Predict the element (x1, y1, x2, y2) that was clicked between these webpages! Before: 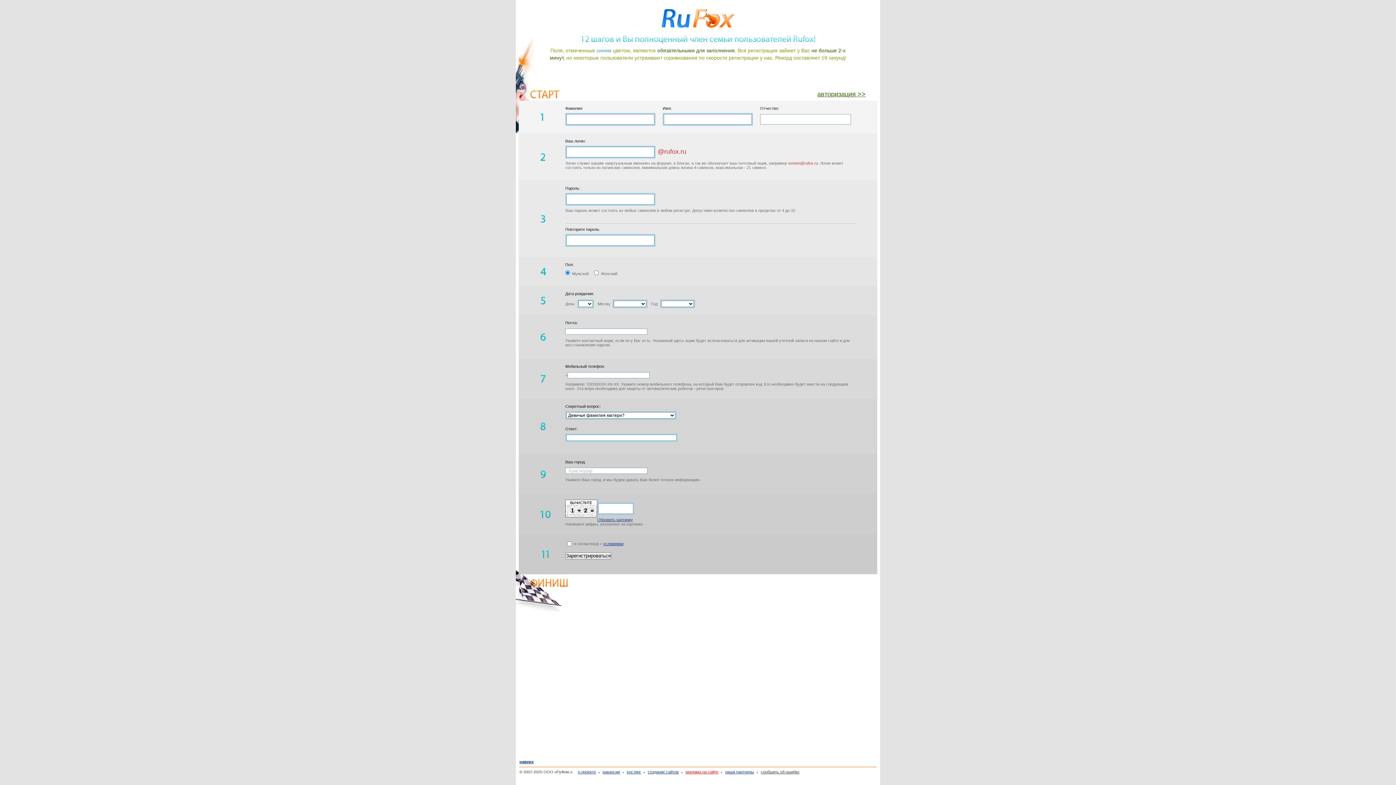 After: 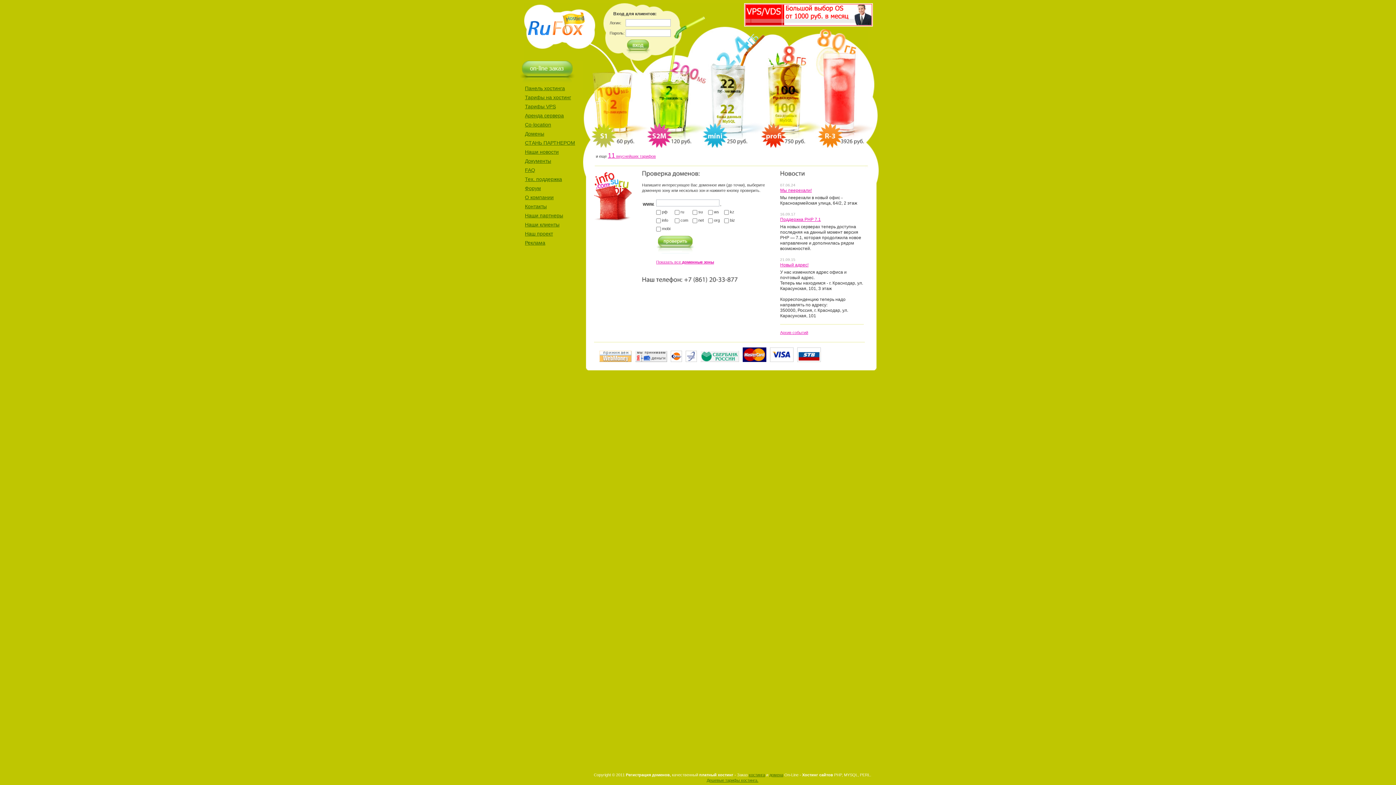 Action: bbox: (622, 770, 641, 774) label: хостинг